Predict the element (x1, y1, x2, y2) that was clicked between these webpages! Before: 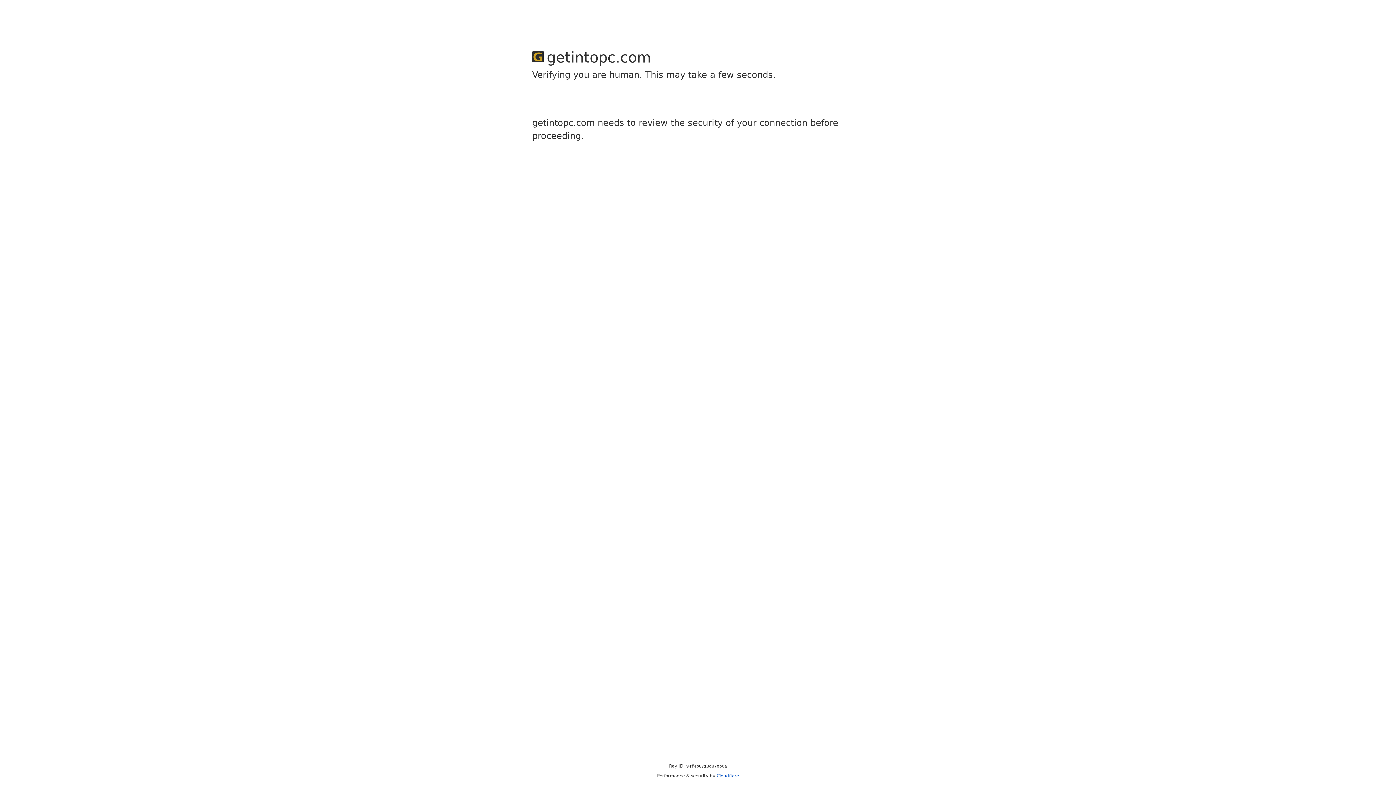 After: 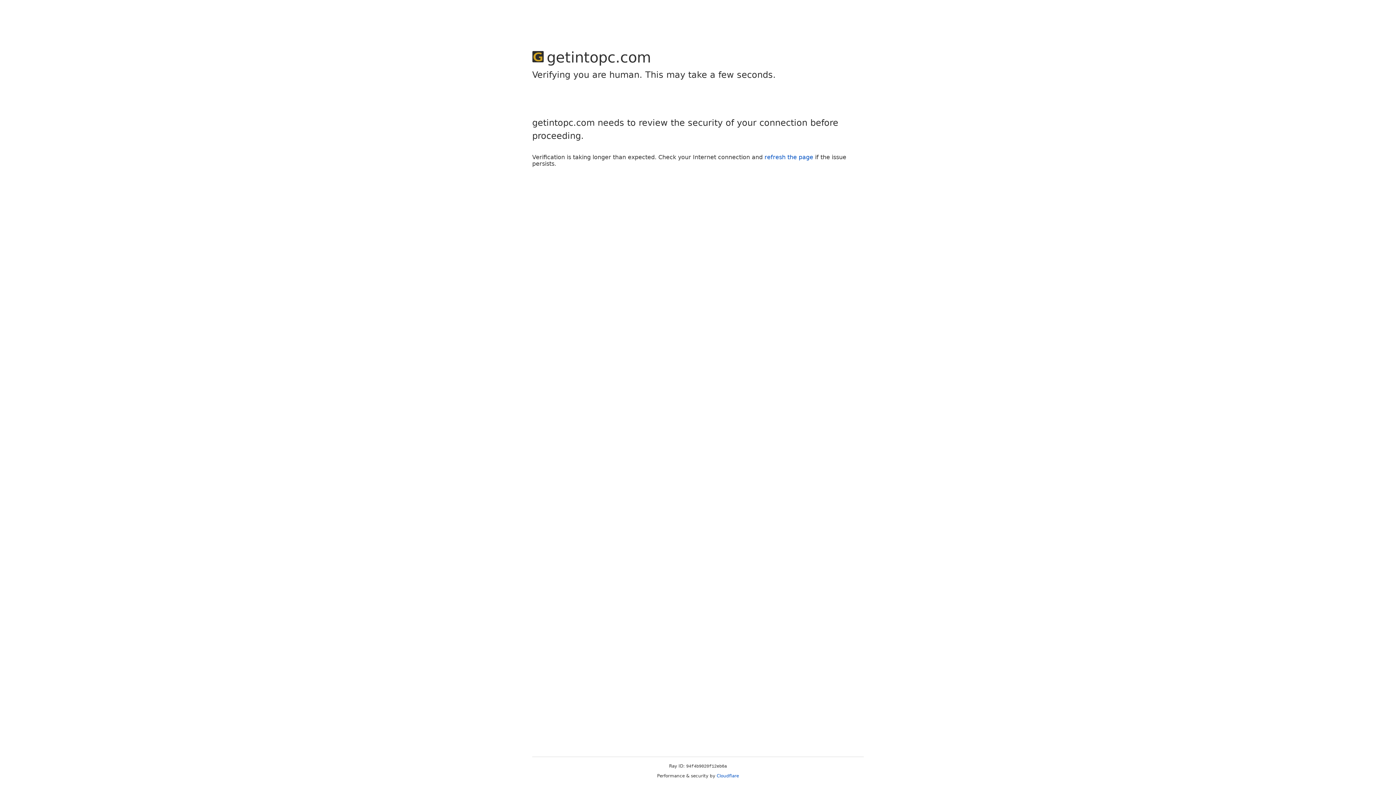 Action: bbox: (716, 773, 739, 778) label: Cloudflare